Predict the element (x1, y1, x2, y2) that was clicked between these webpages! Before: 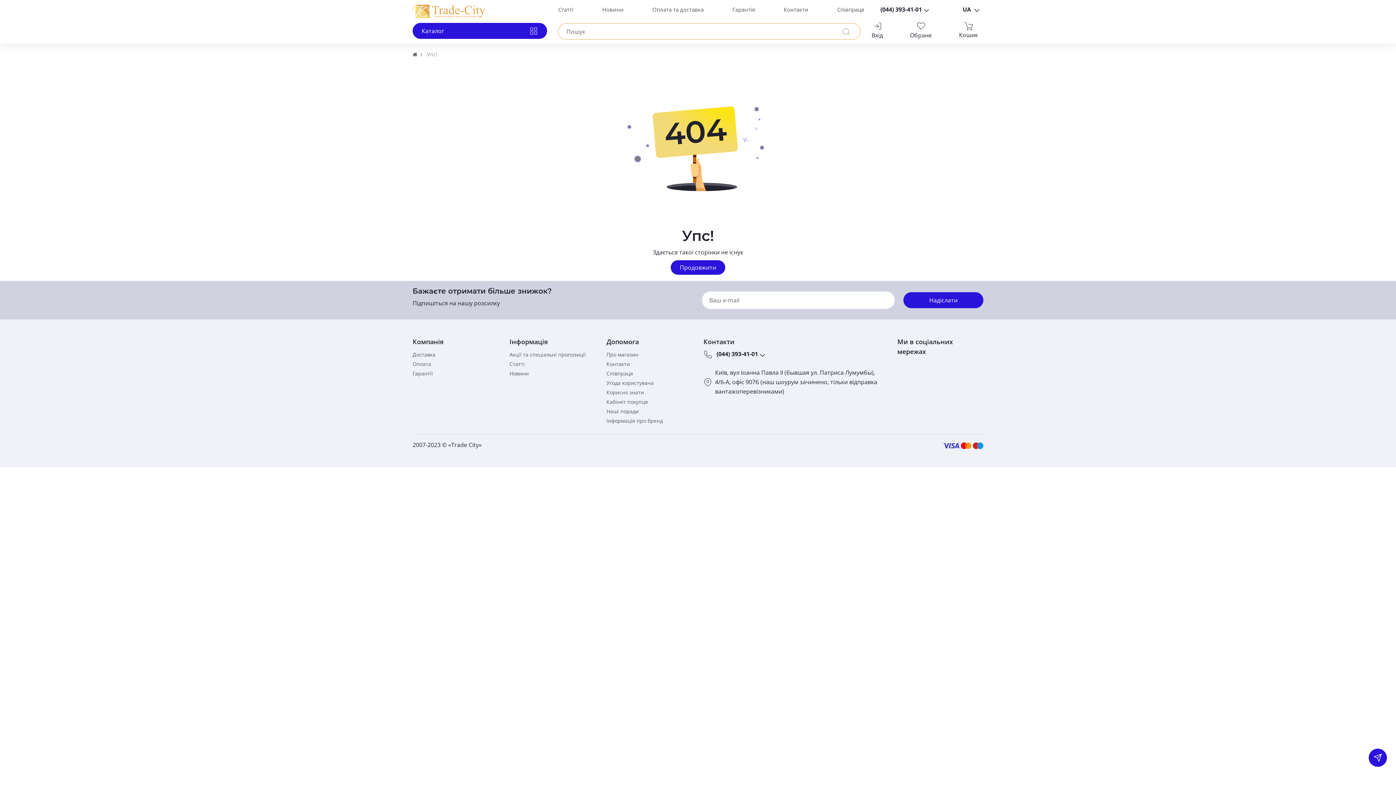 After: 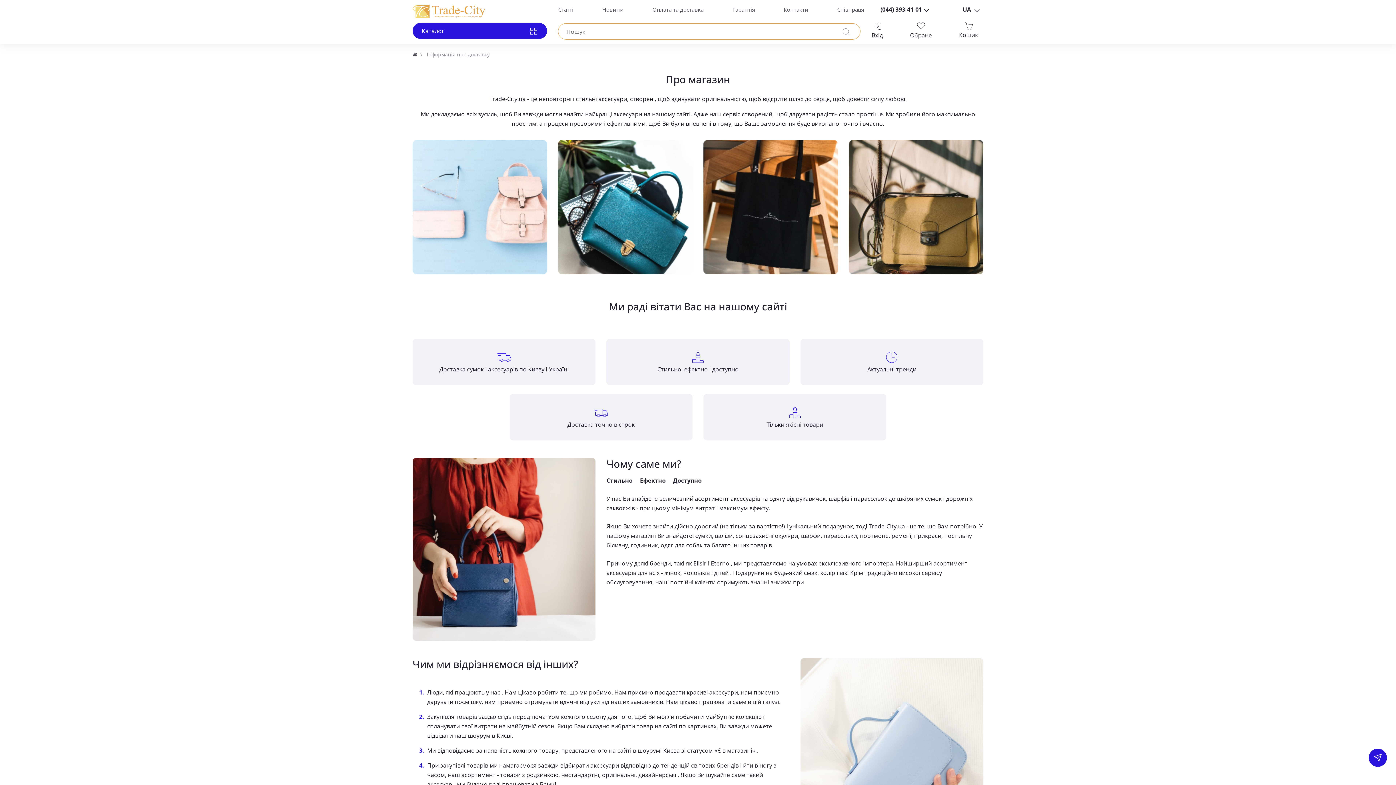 Action: label: Гарантія bbox: (732, 5, 755, 13)